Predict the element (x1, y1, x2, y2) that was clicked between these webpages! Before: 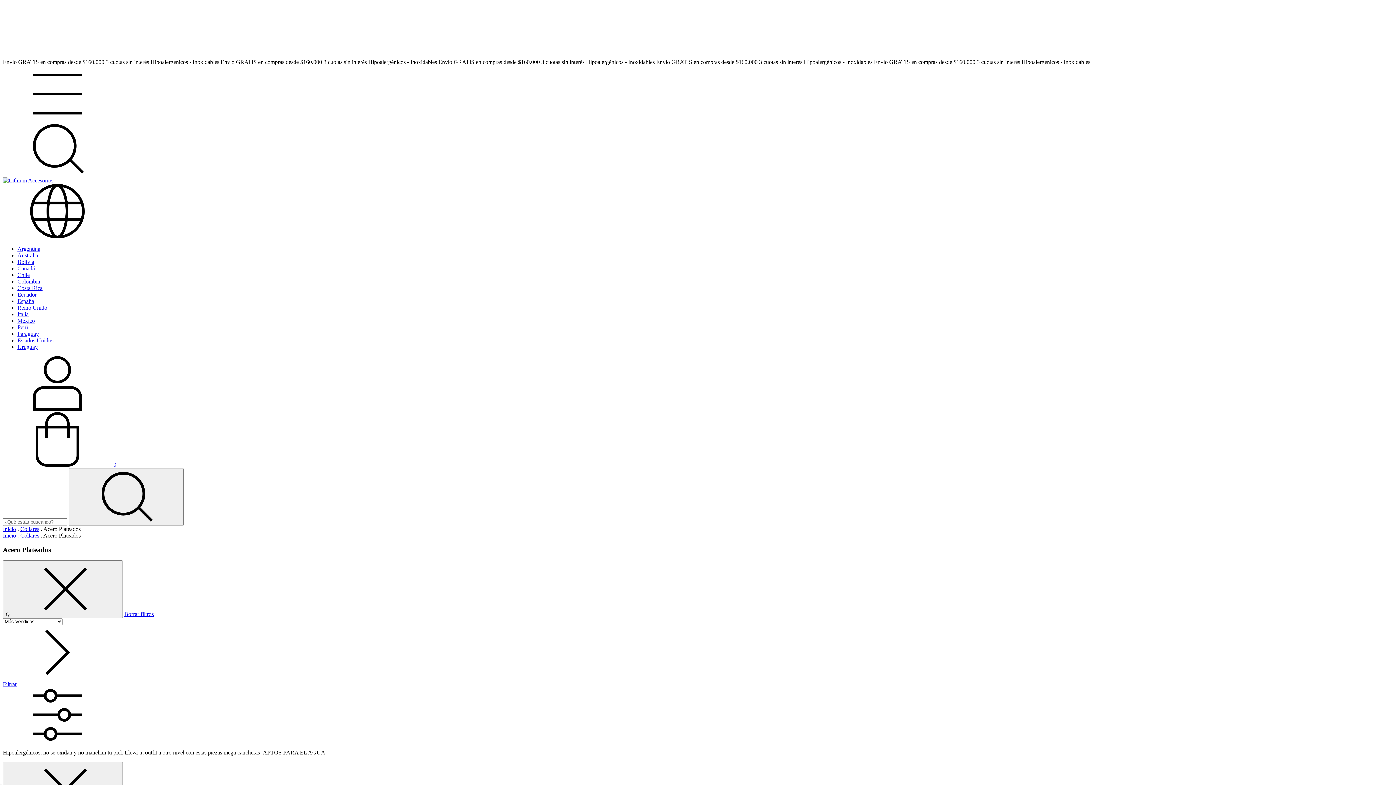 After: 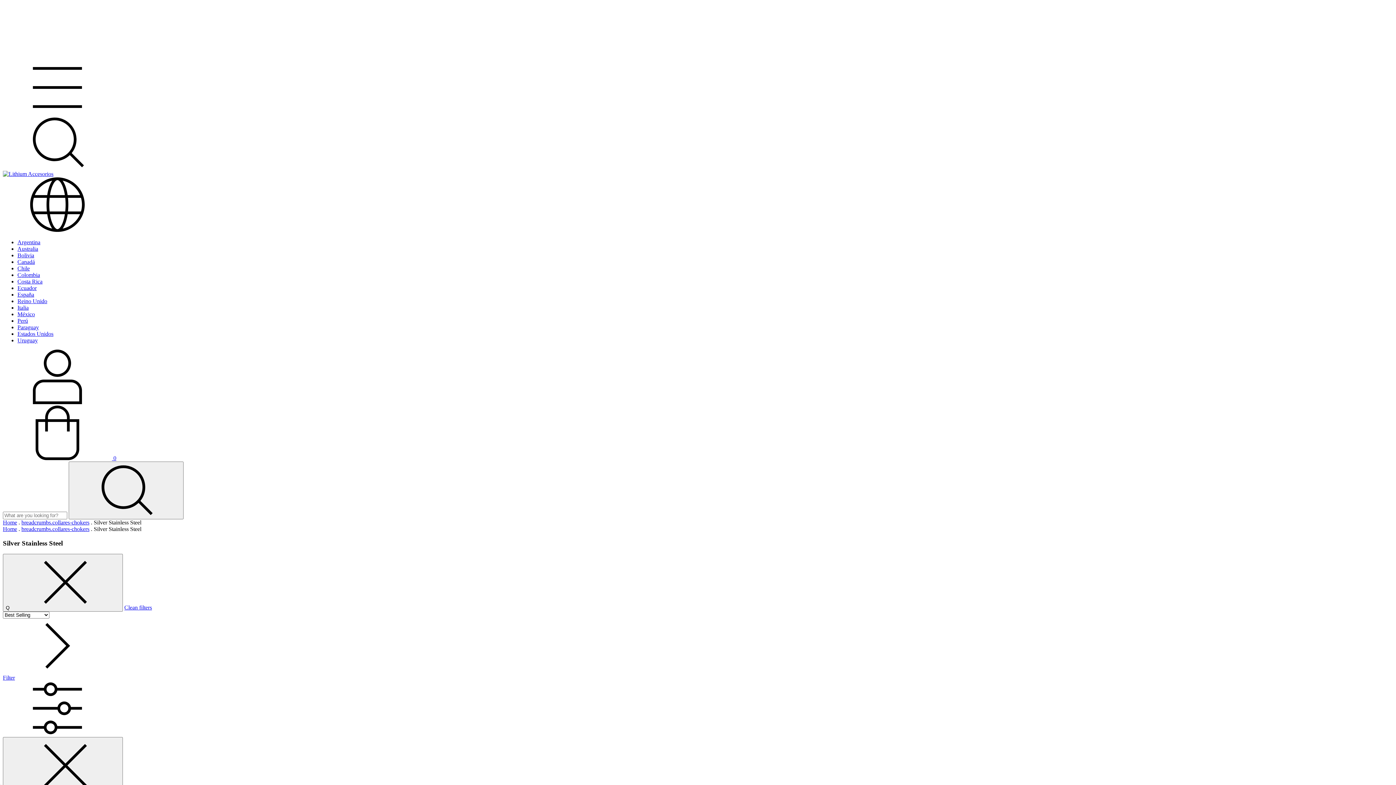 Action: label: Italia bbox: (17, 311, 28, 317)